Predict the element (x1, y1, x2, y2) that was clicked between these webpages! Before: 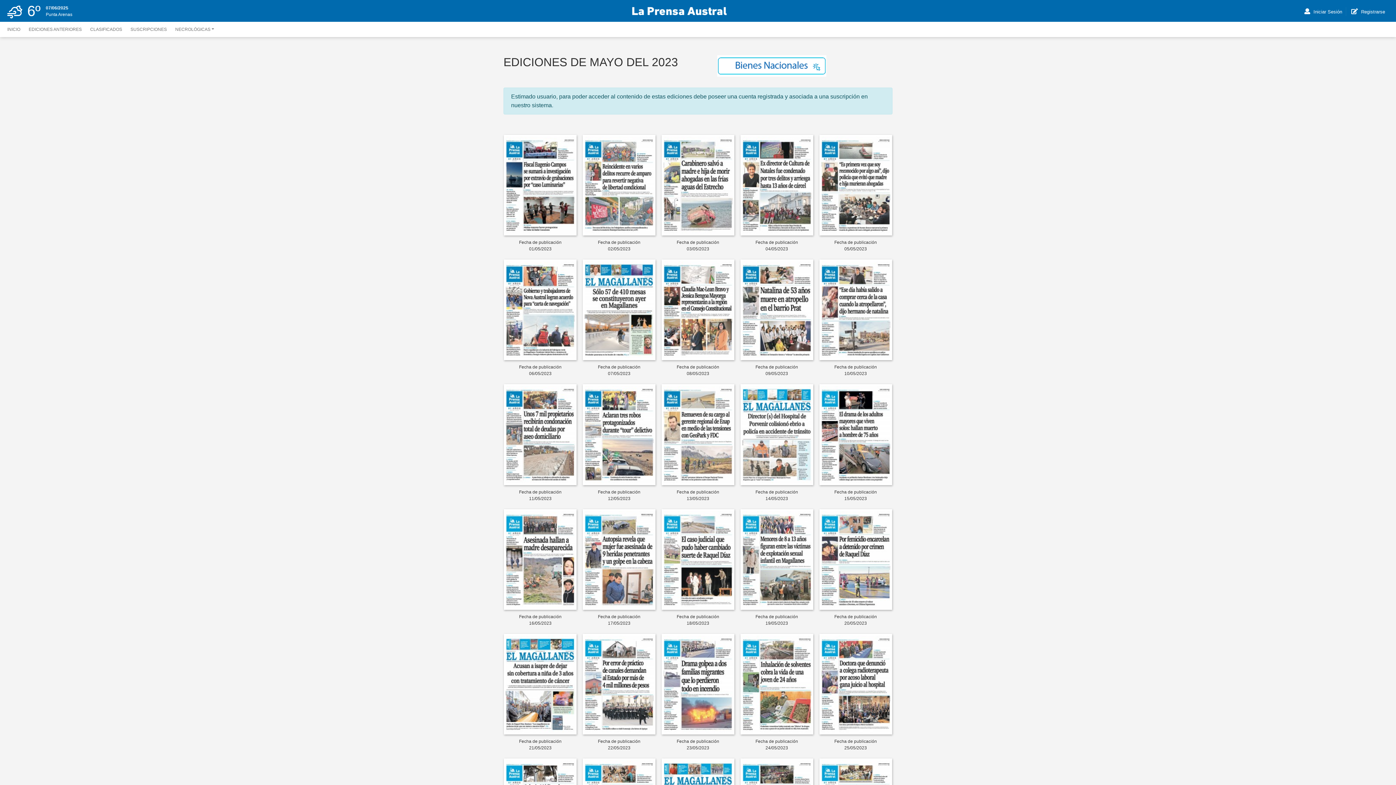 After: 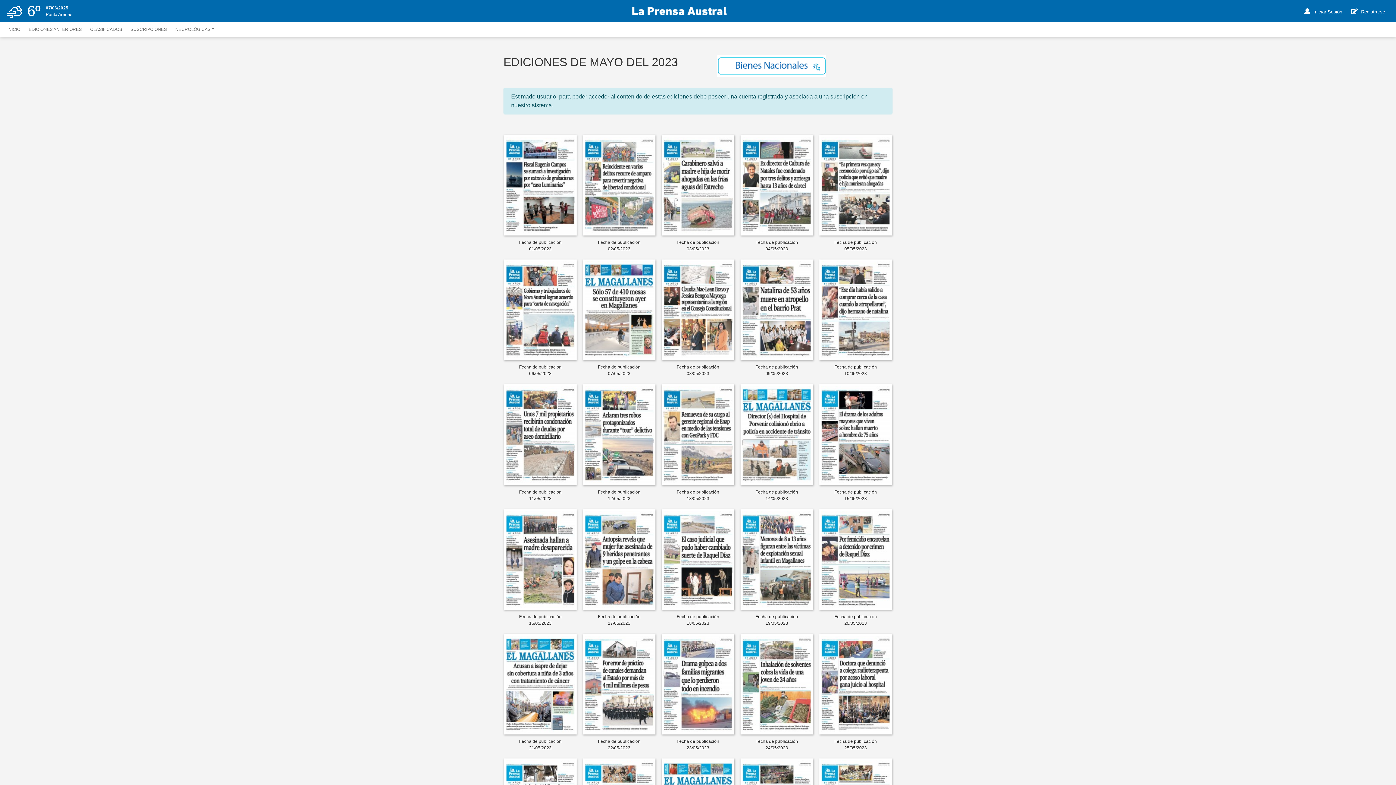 Action: bbox: (717, 62, 826, 68)